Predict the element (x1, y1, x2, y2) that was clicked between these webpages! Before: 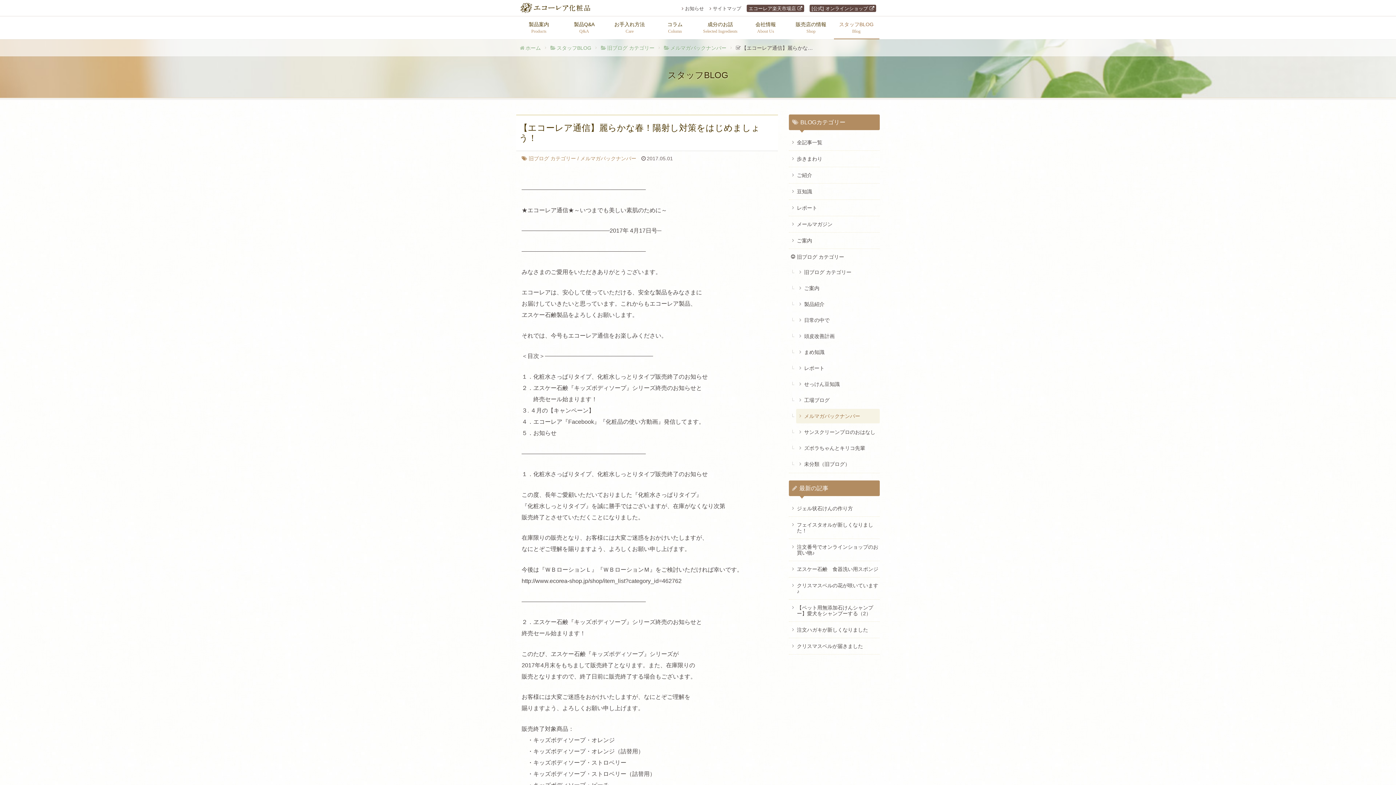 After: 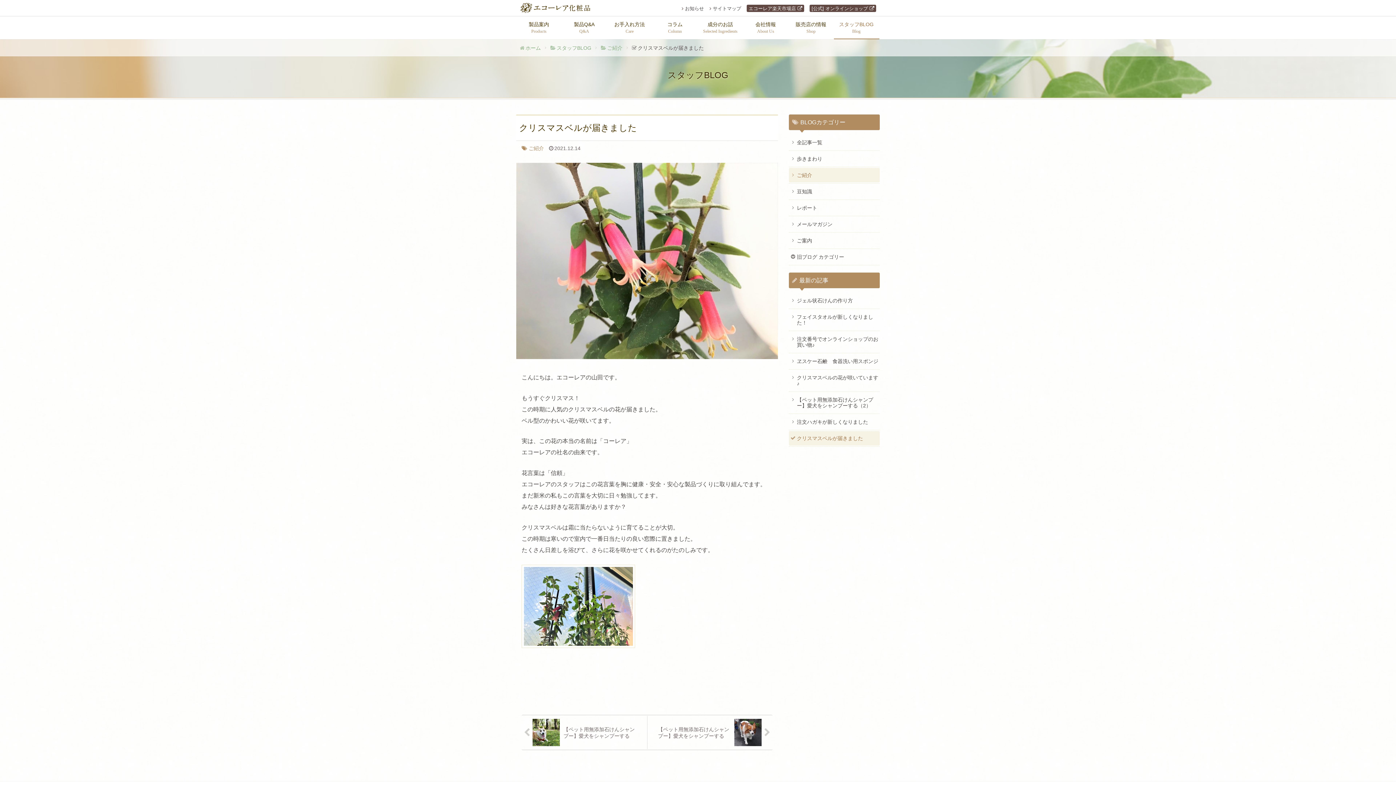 Action: bbox: (789, 639, 880, 653) label: クリスマスベルが届きました